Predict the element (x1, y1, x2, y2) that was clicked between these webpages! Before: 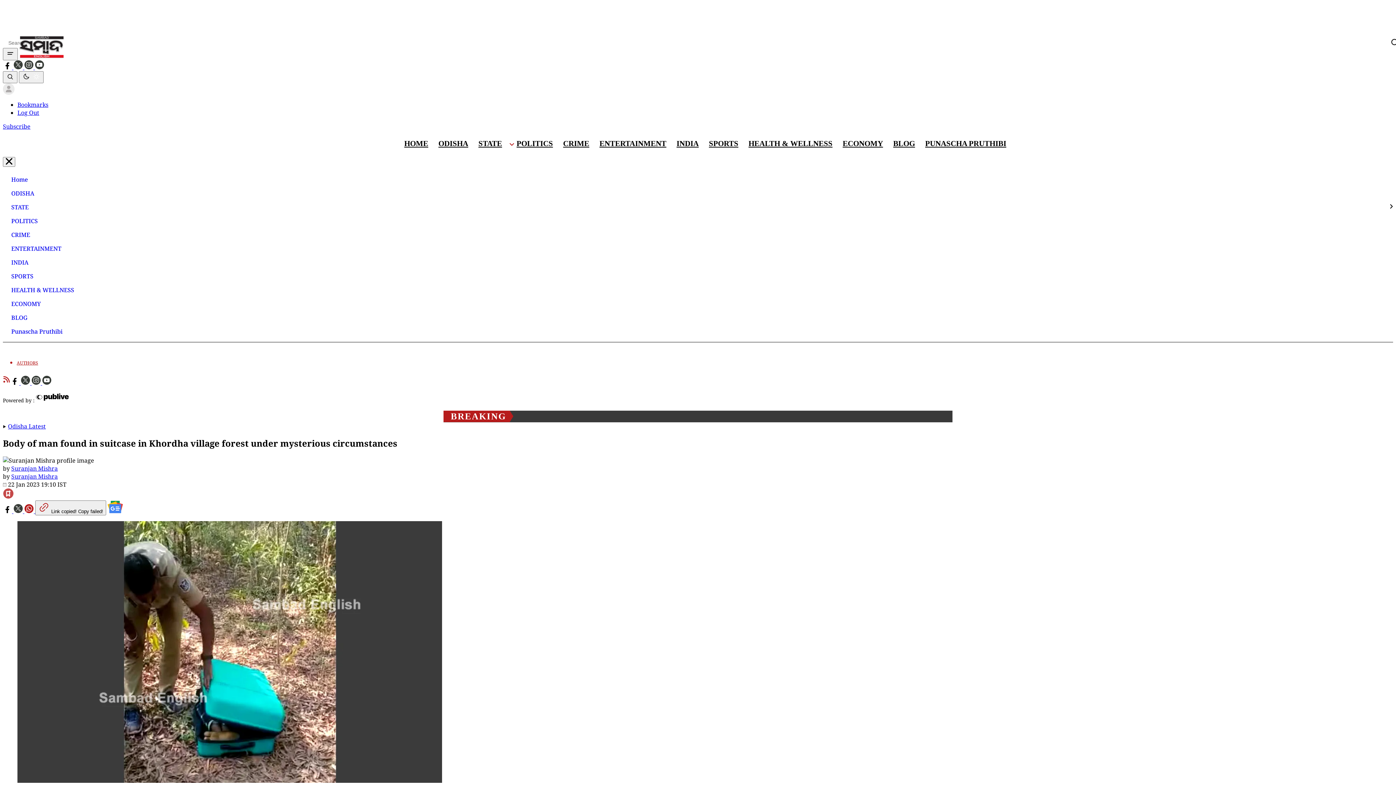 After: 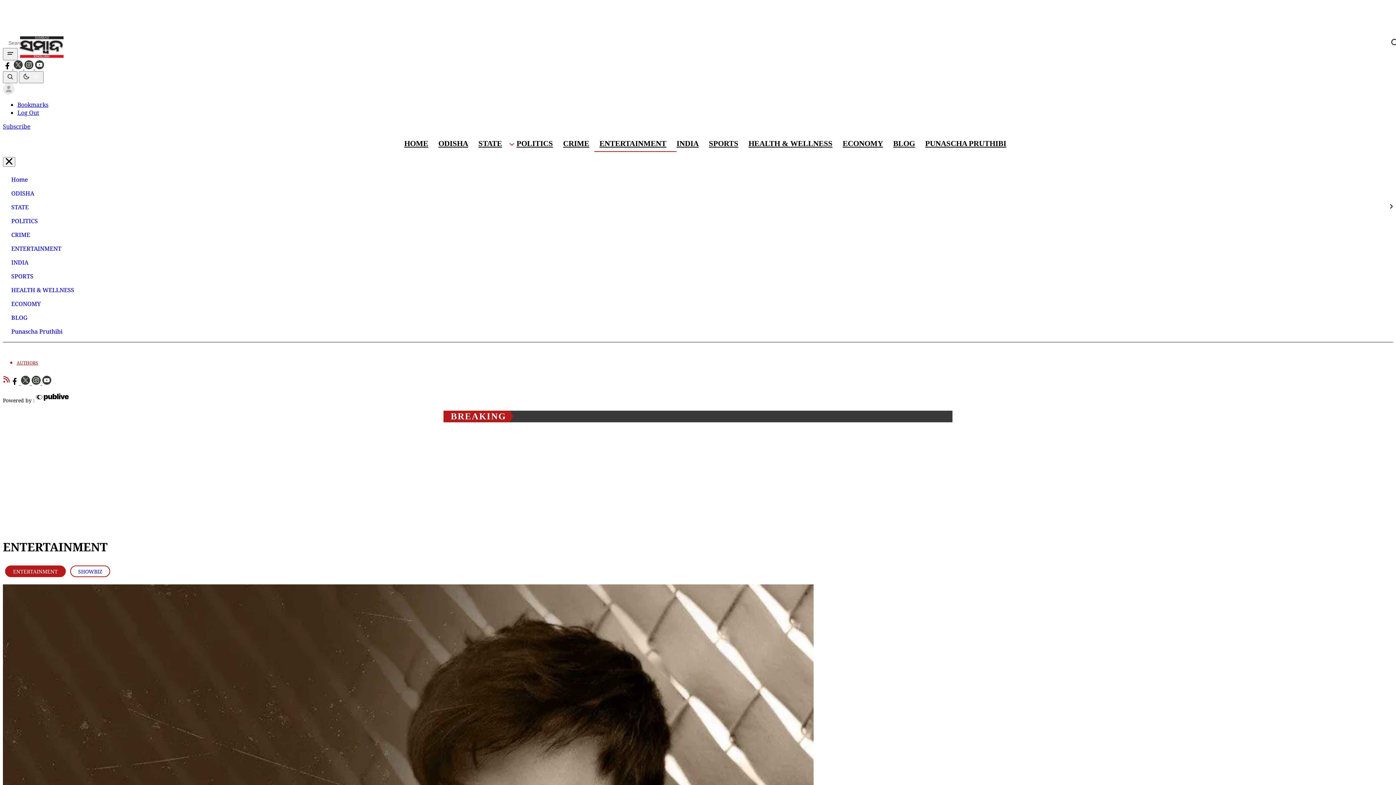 Action: label: ENTERTAINMENT bbox: (597, 135, 669, 152)